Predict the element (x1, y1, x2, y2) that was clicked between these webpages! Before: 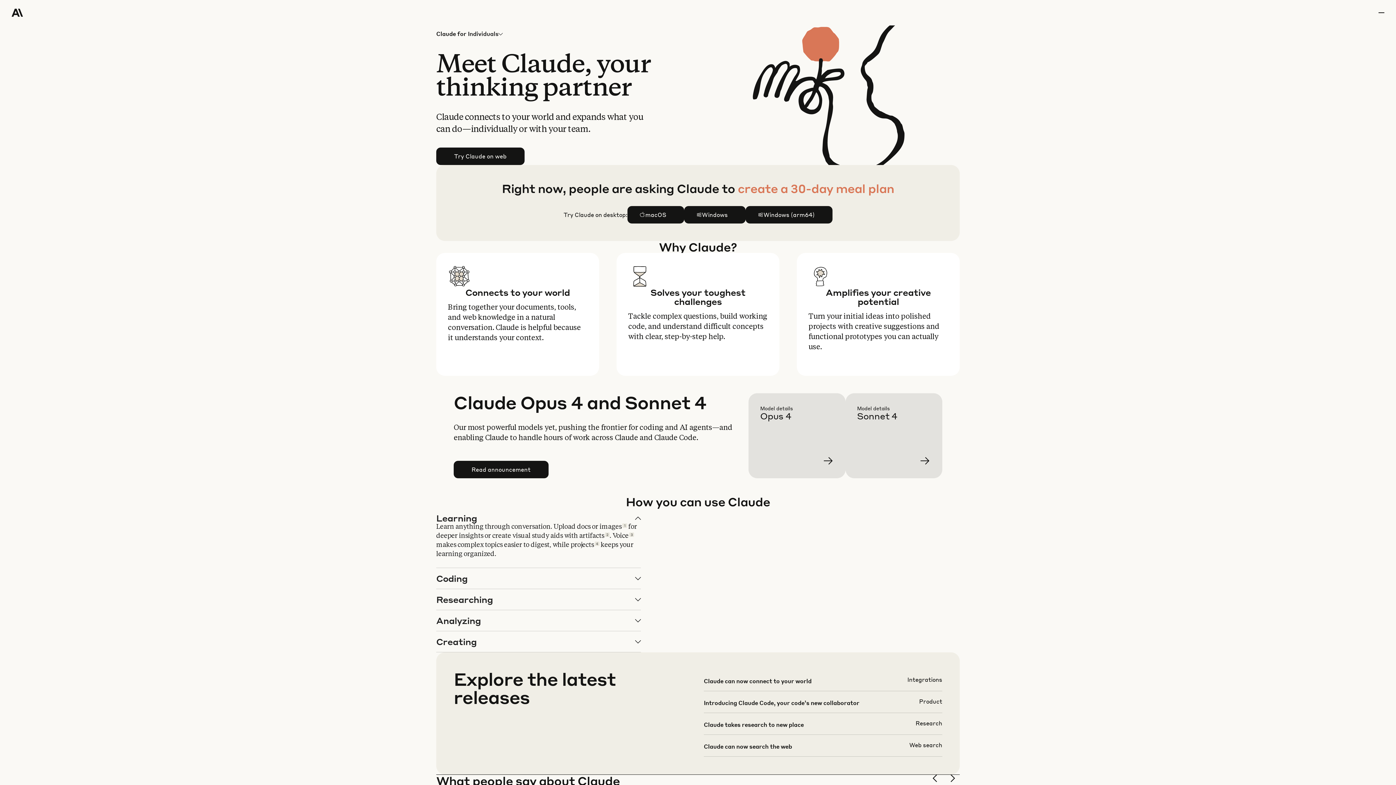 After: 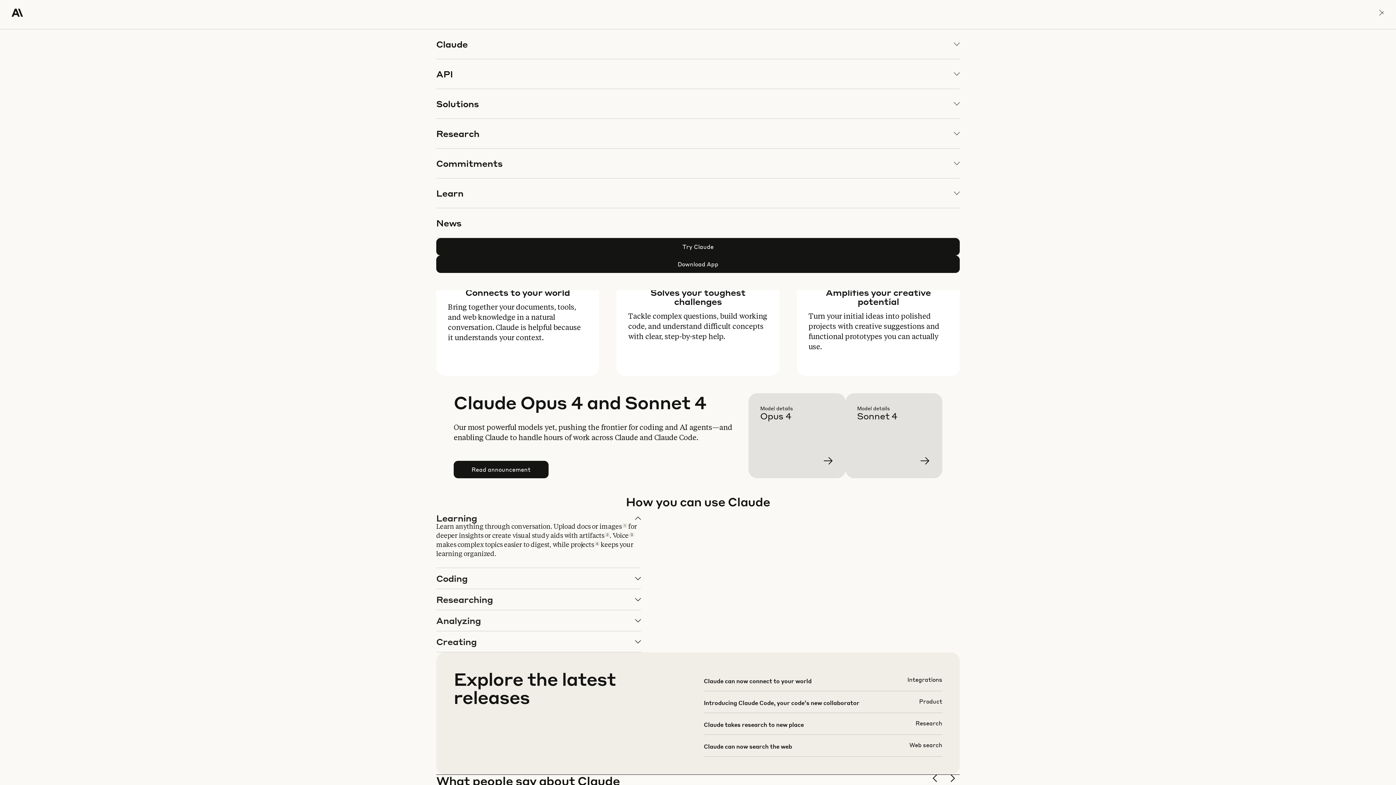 Action: bbox: (1378, 0, 1384, 25) label: menu